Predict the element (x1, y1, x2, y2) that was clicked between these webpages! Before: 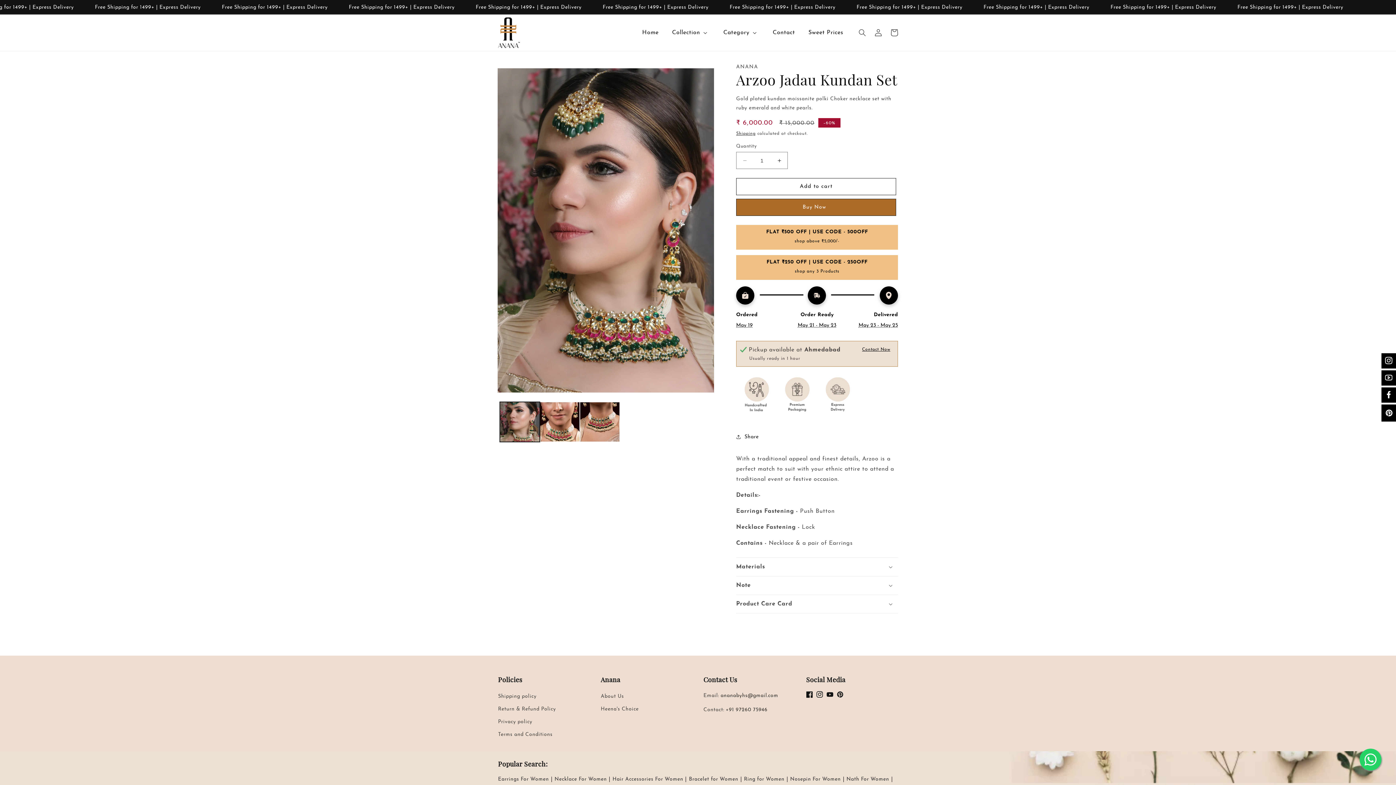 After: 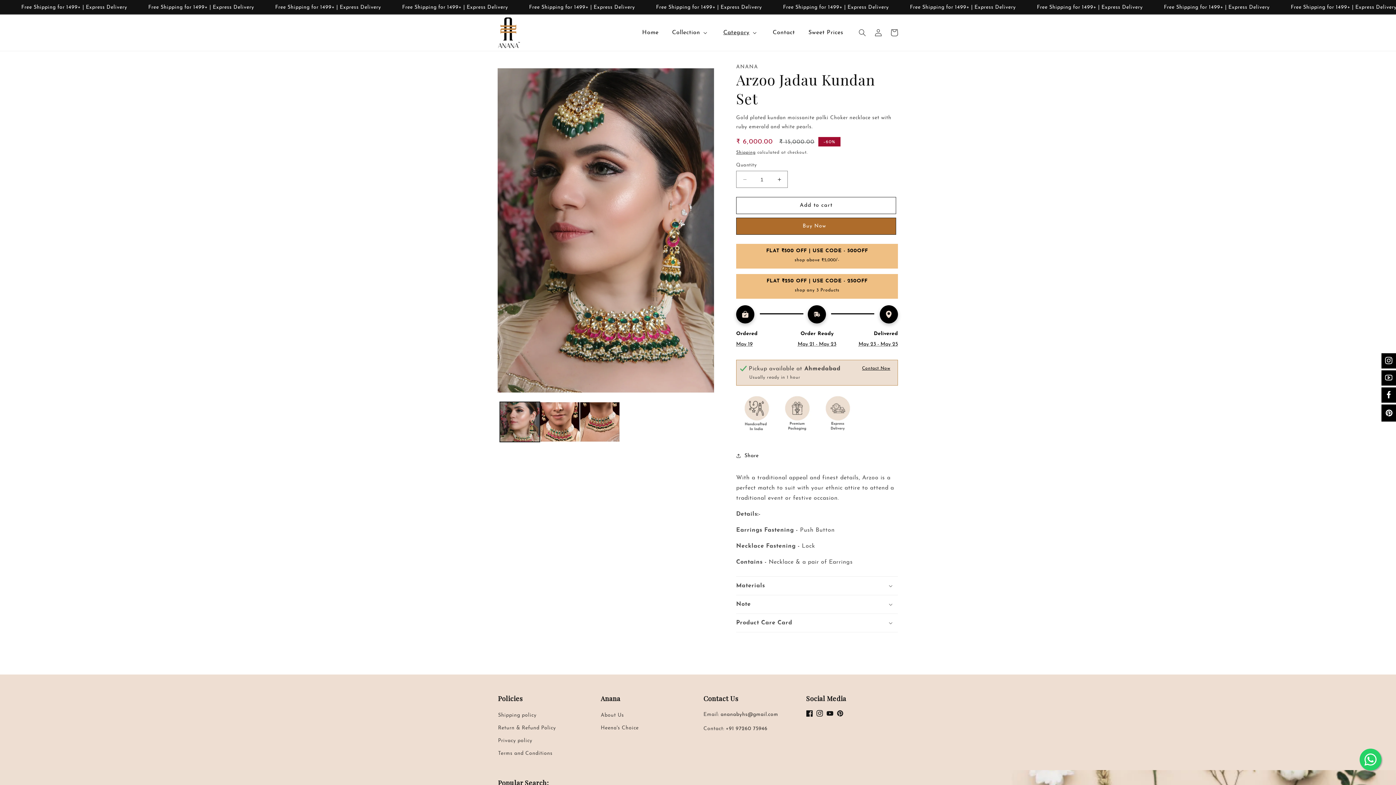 Action: bbox: (713, 14, 759, 50) label: Category